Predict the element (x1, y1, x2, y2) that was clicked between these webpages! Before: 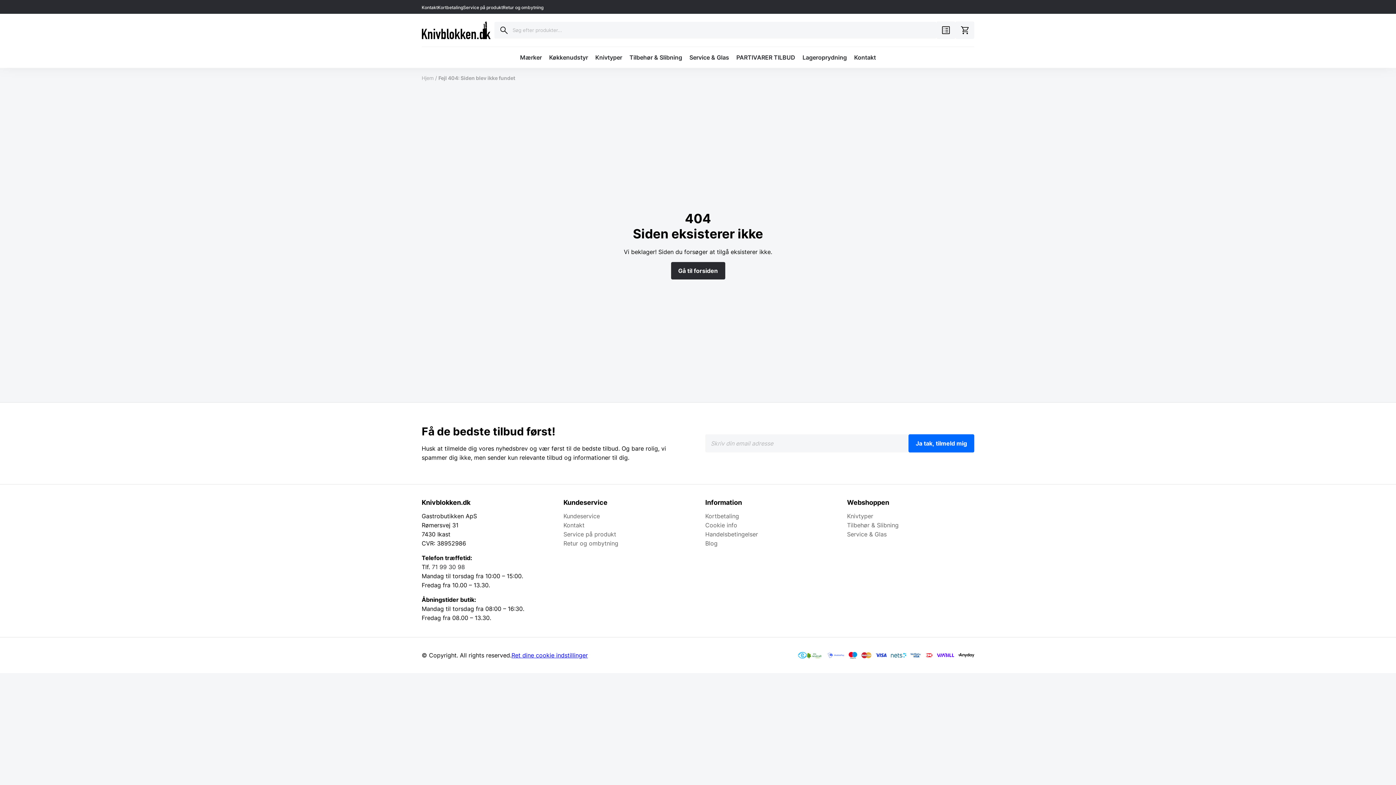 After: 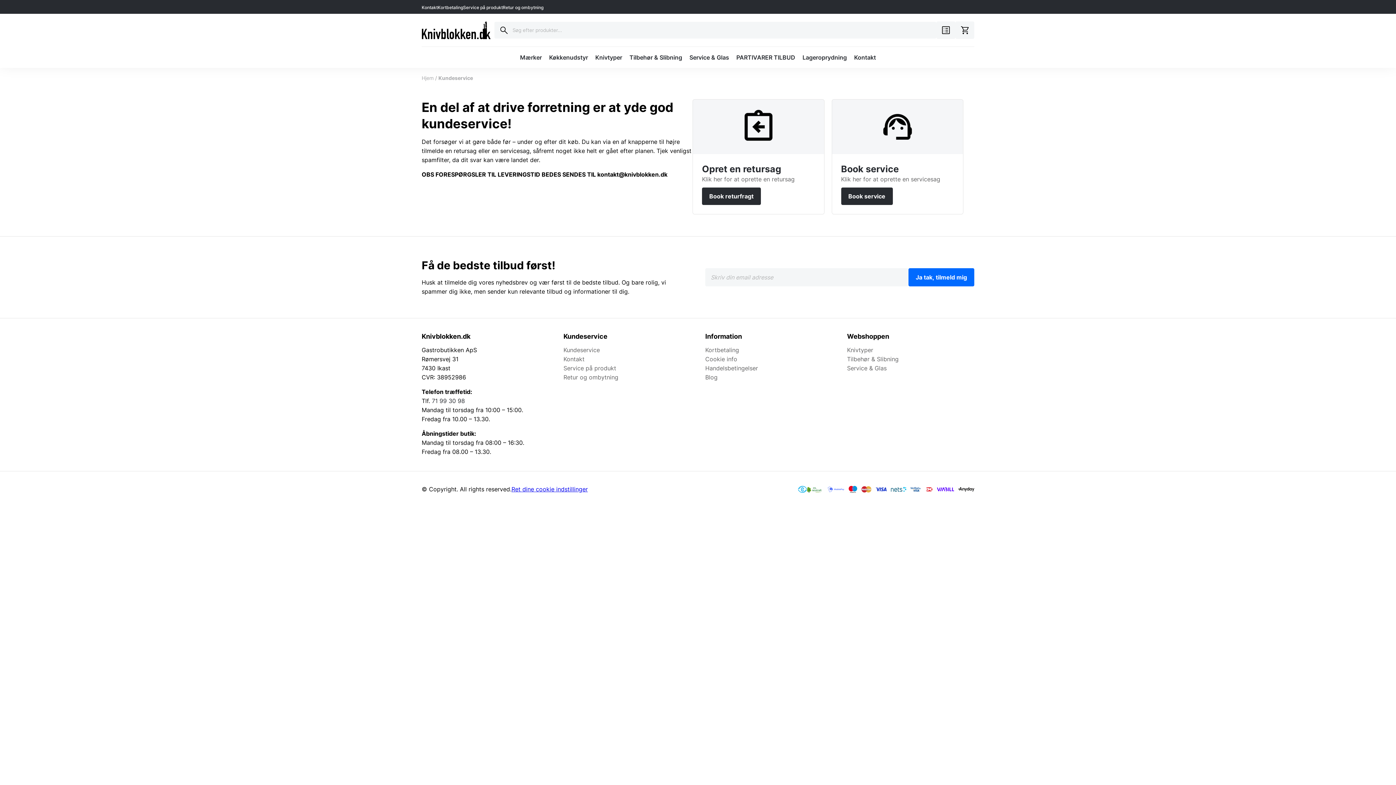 Action: label: Kundeservice bbox: (563, 512, 600, 520)